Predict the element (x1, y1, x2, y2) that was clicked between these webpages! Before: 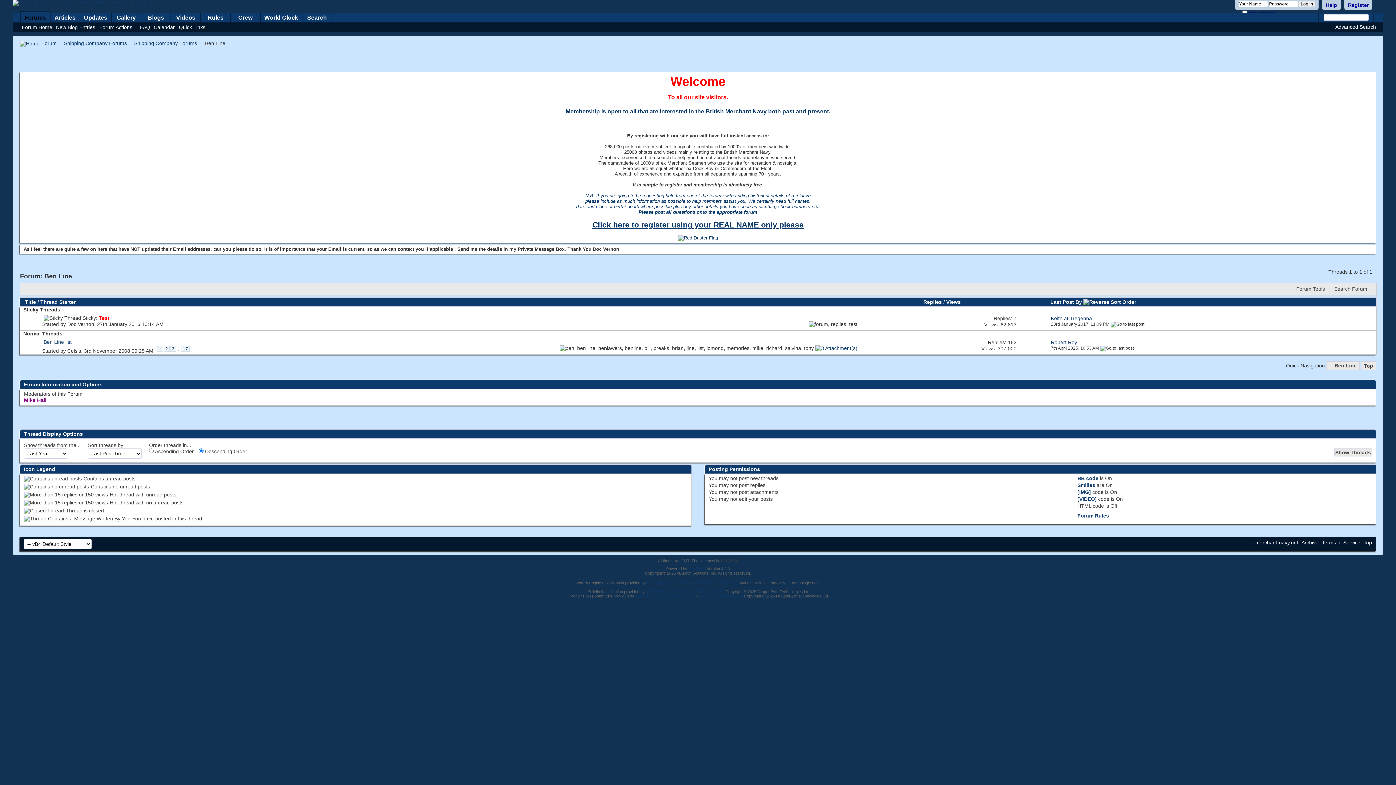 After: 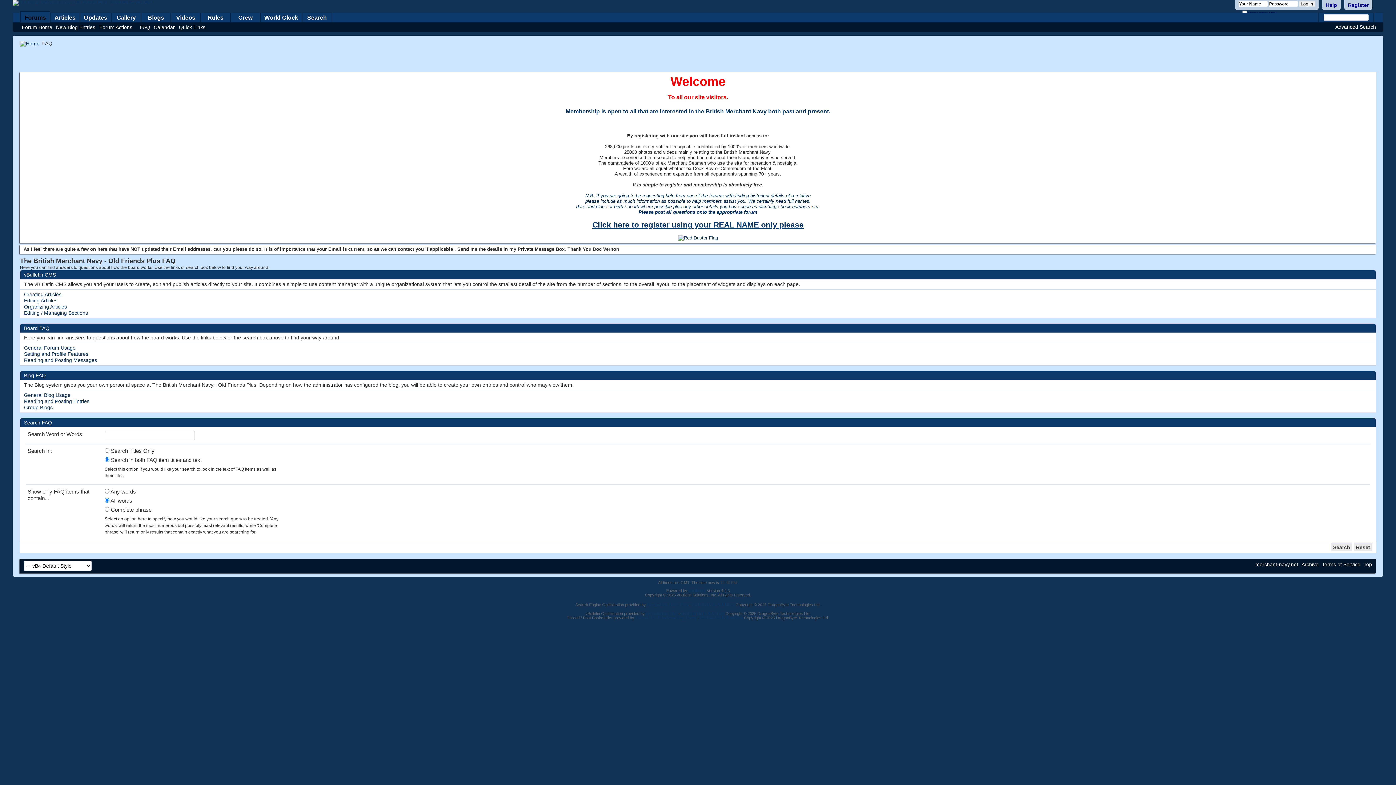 Action: bbox: (138, 23, 152, 30) label: FAQ